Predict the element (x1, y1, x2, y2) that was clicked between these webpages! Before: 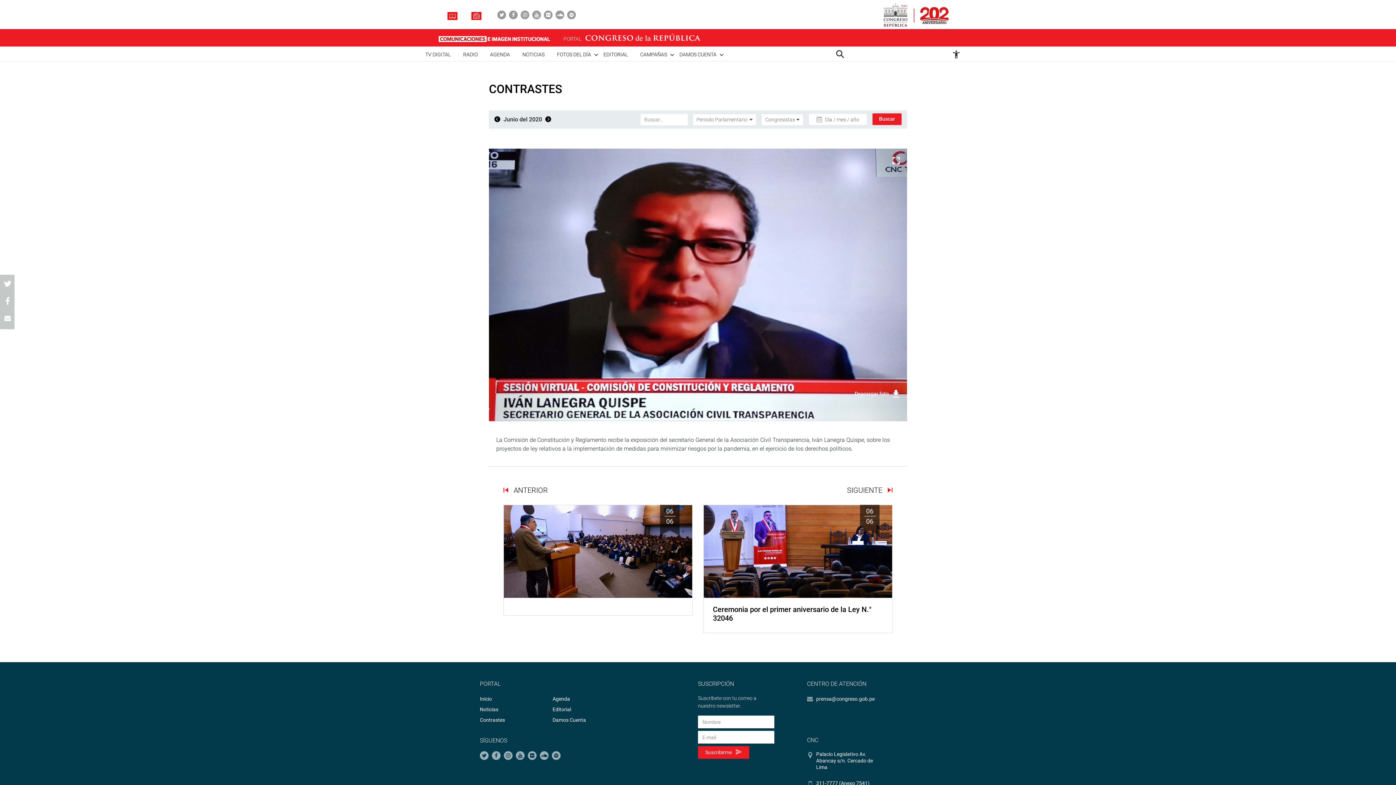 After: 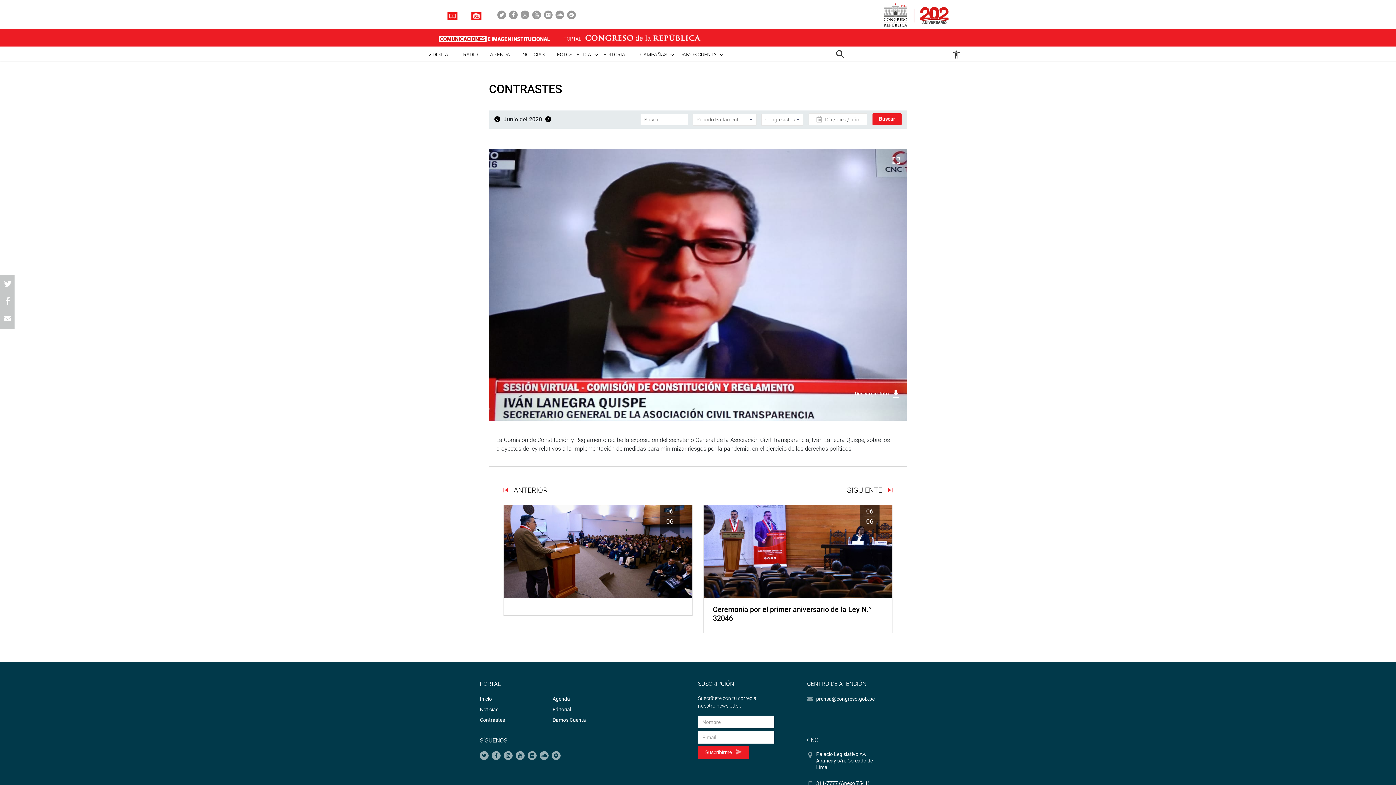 Action: bbox: (883, 10, 949, 17)